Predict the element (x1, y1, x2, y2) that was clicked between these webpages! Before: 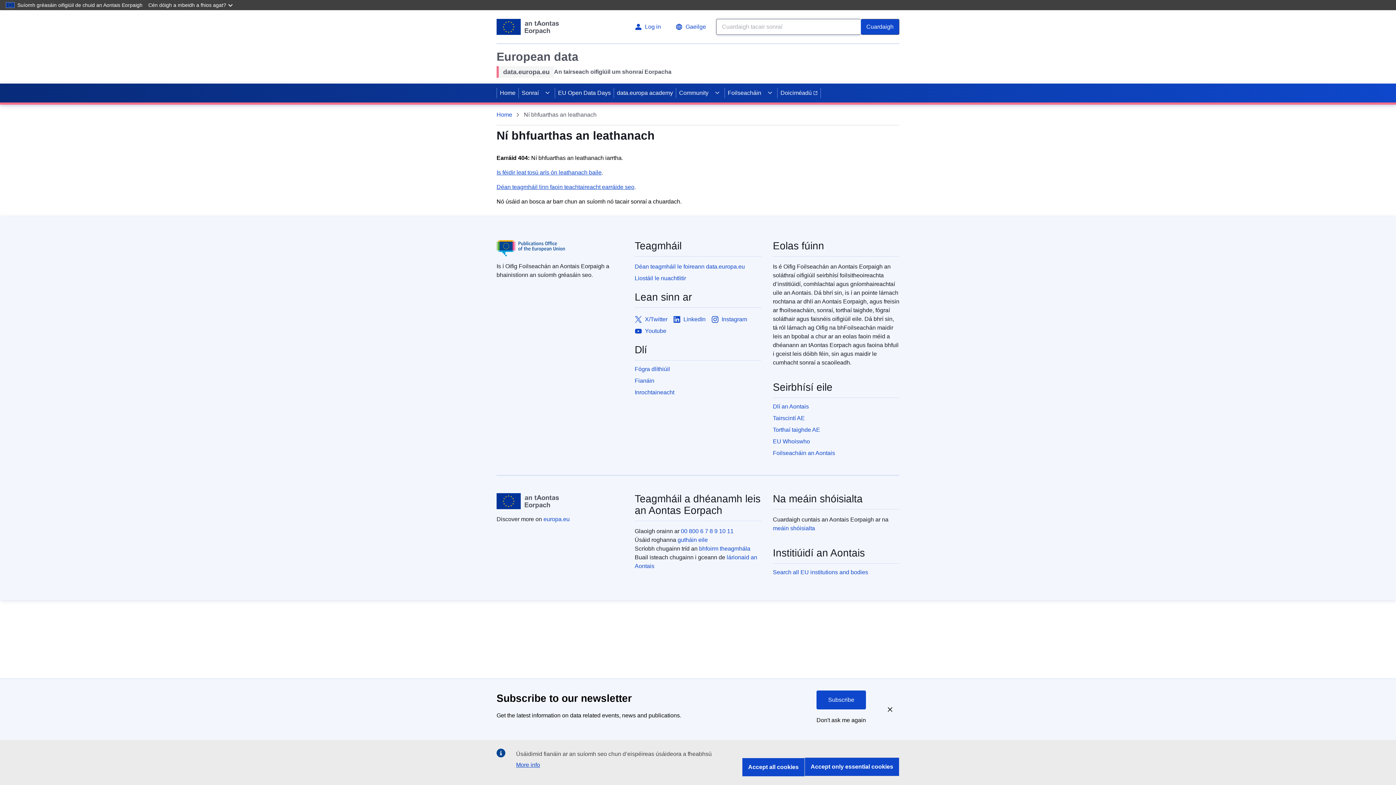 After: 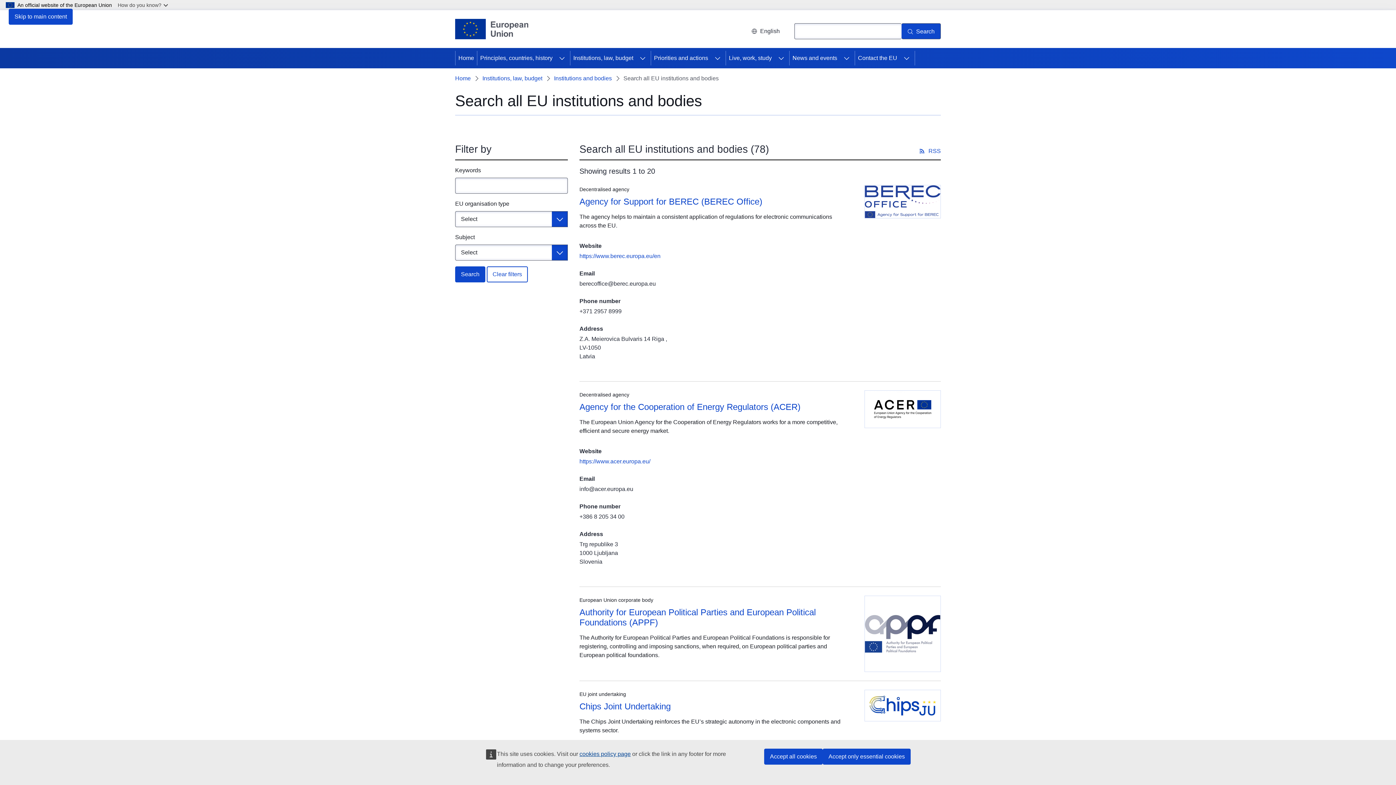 Action: label: Search all EU institutions and bodies bbox: (773, 568, 899, 577)